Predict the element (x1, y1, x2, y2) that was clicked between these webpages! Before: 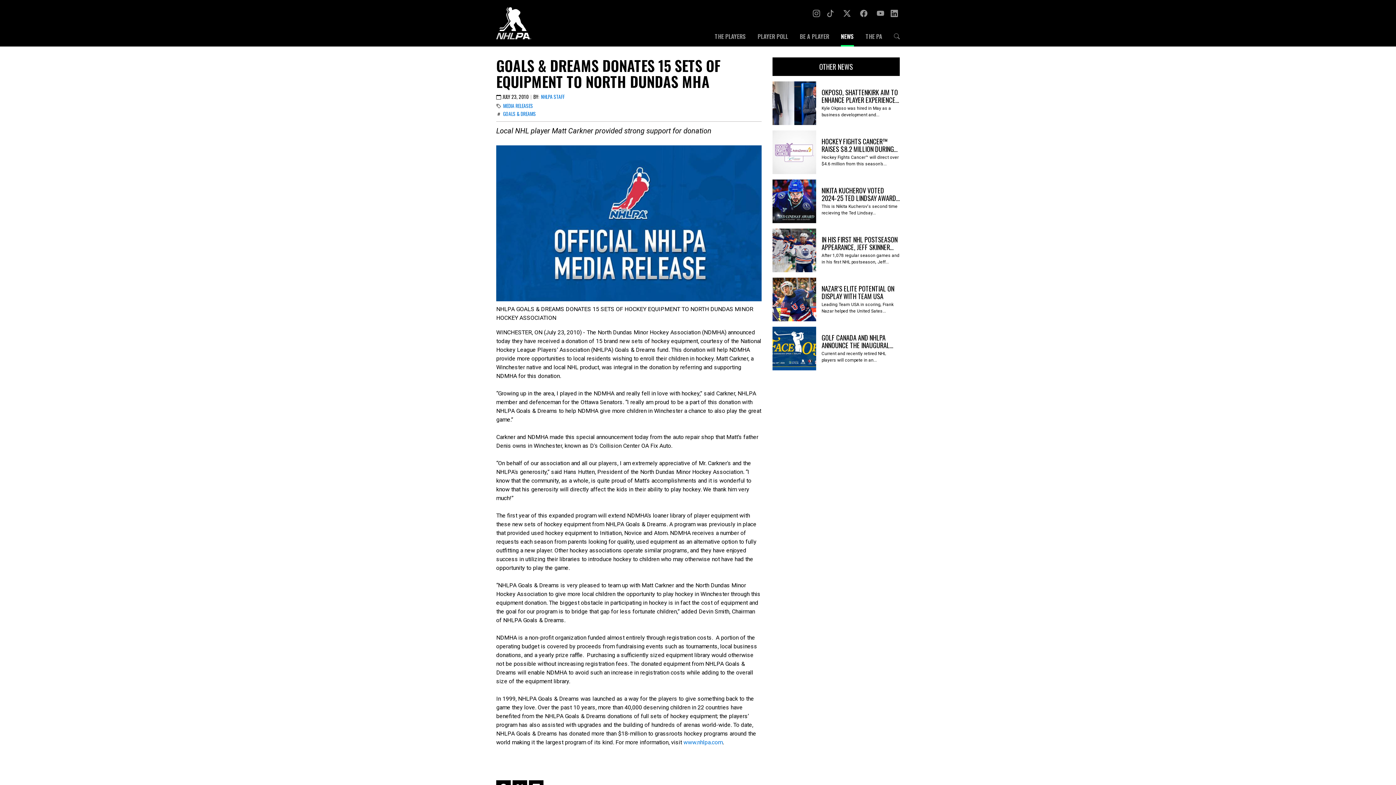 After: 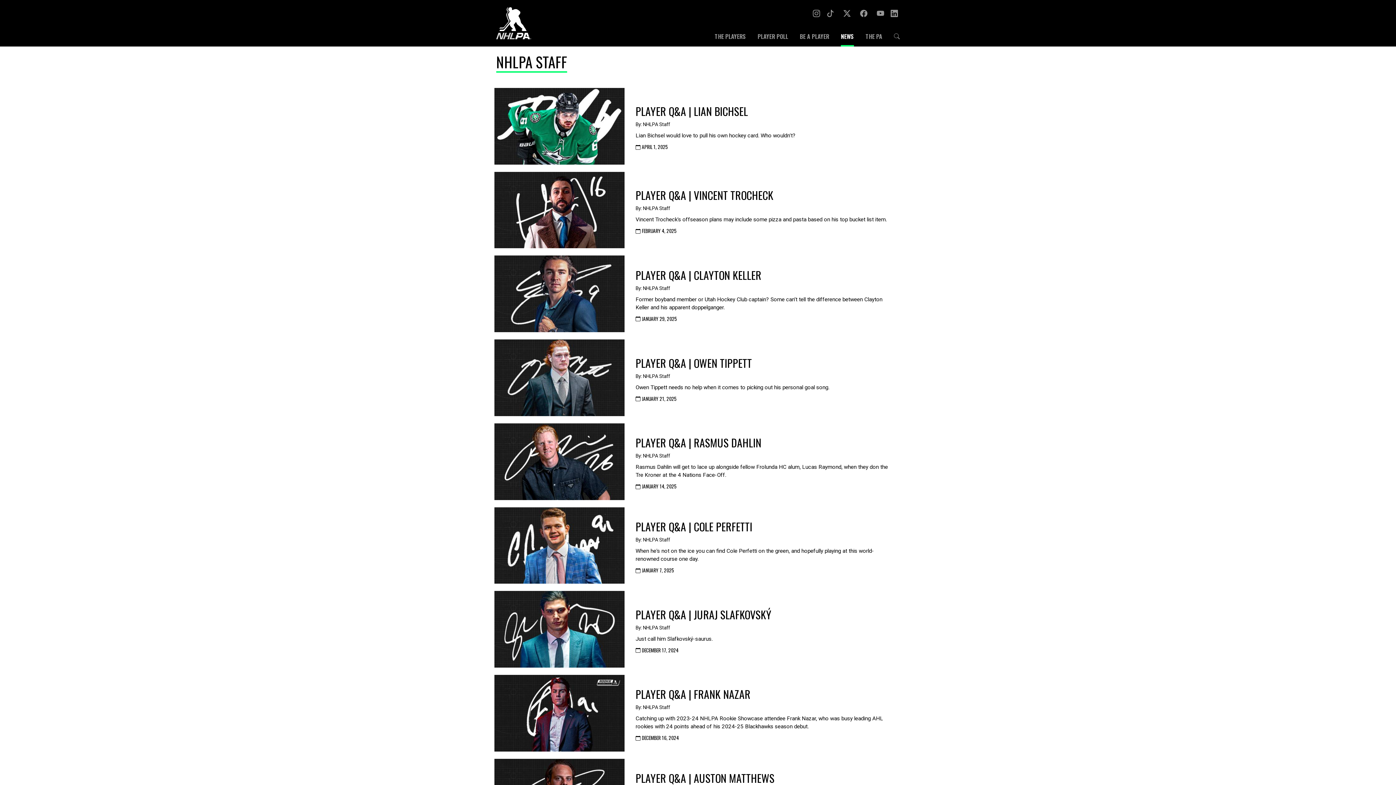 Action: label: NHLPA STAFF bbox: (541, 93, 564, 100)